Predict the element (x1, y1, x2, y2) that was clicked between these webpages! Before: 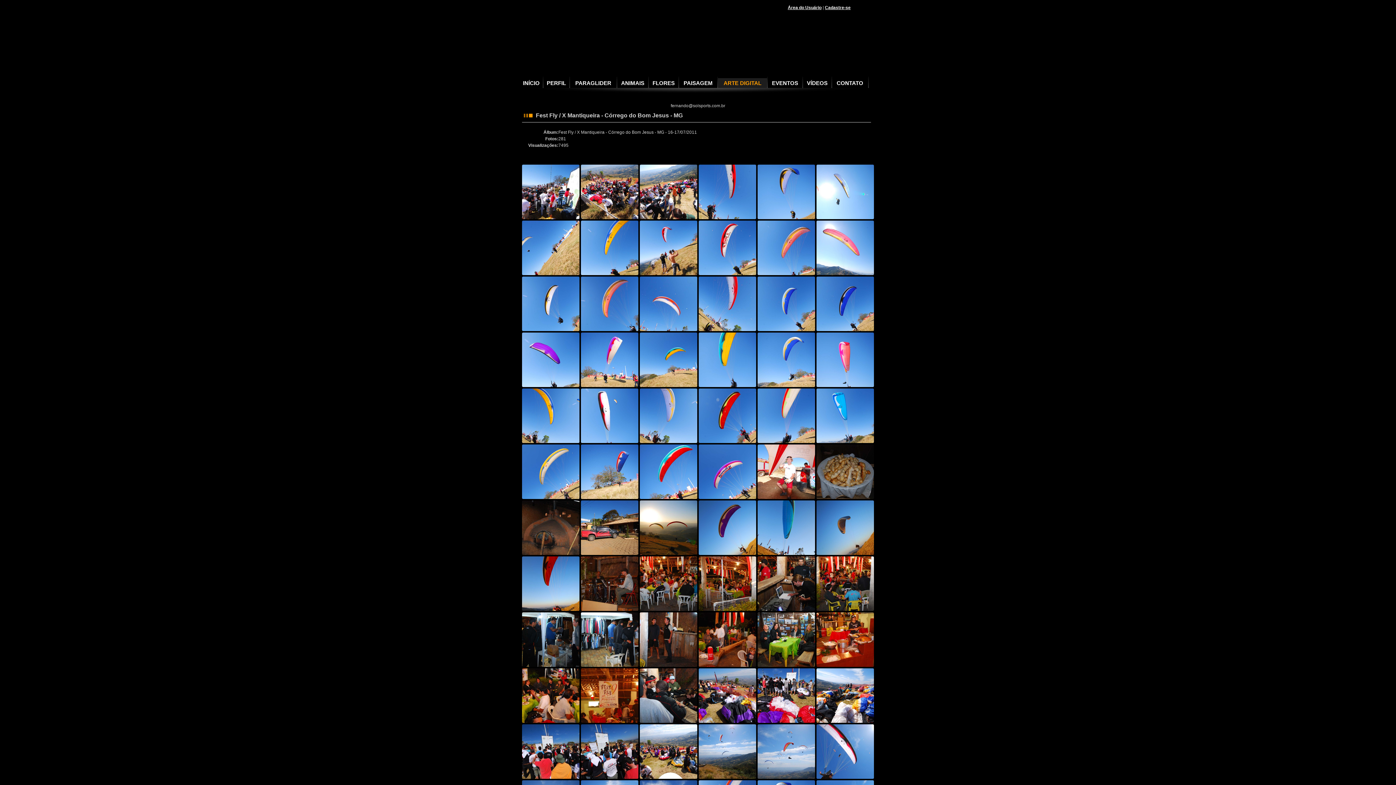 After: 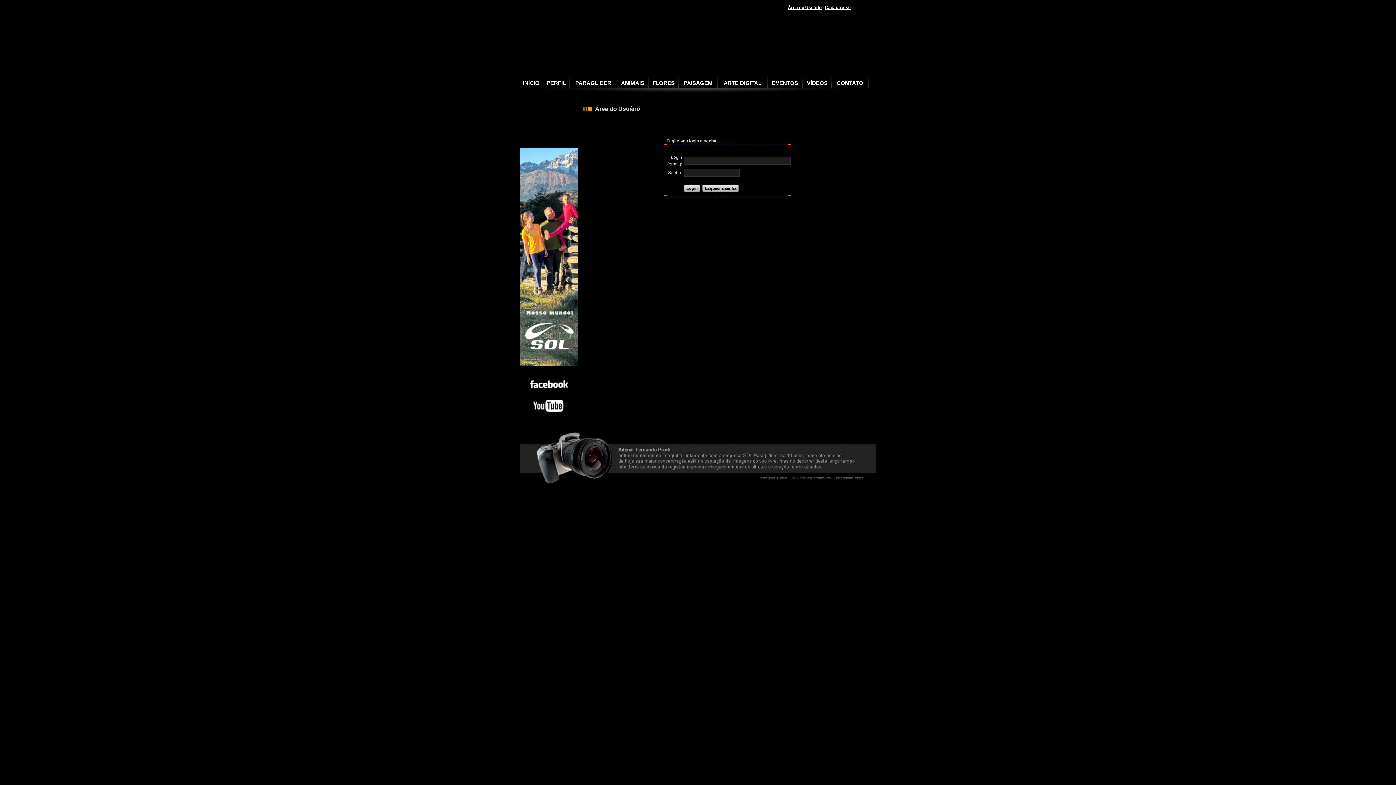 Action: label: Área do Usuário bbox: (788, 5, 821, 10)